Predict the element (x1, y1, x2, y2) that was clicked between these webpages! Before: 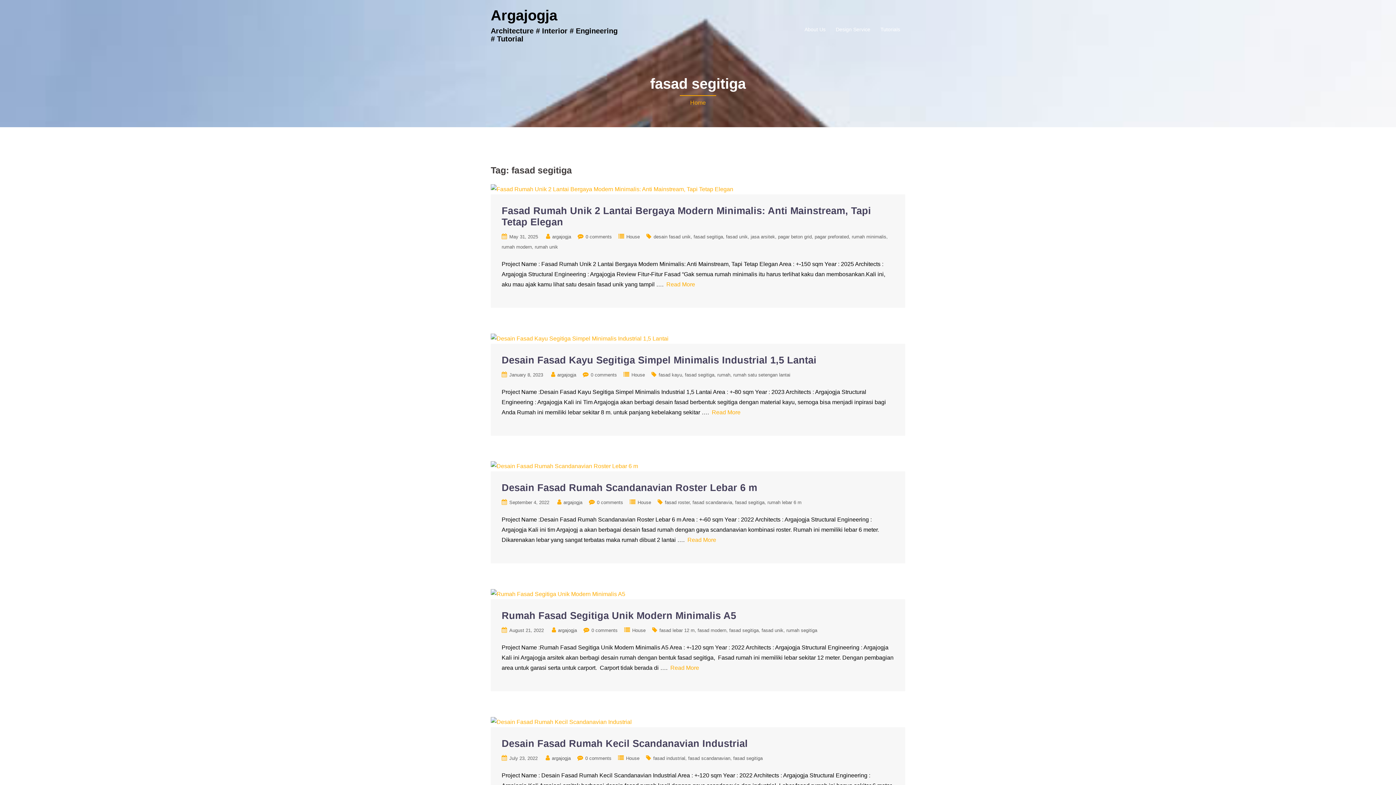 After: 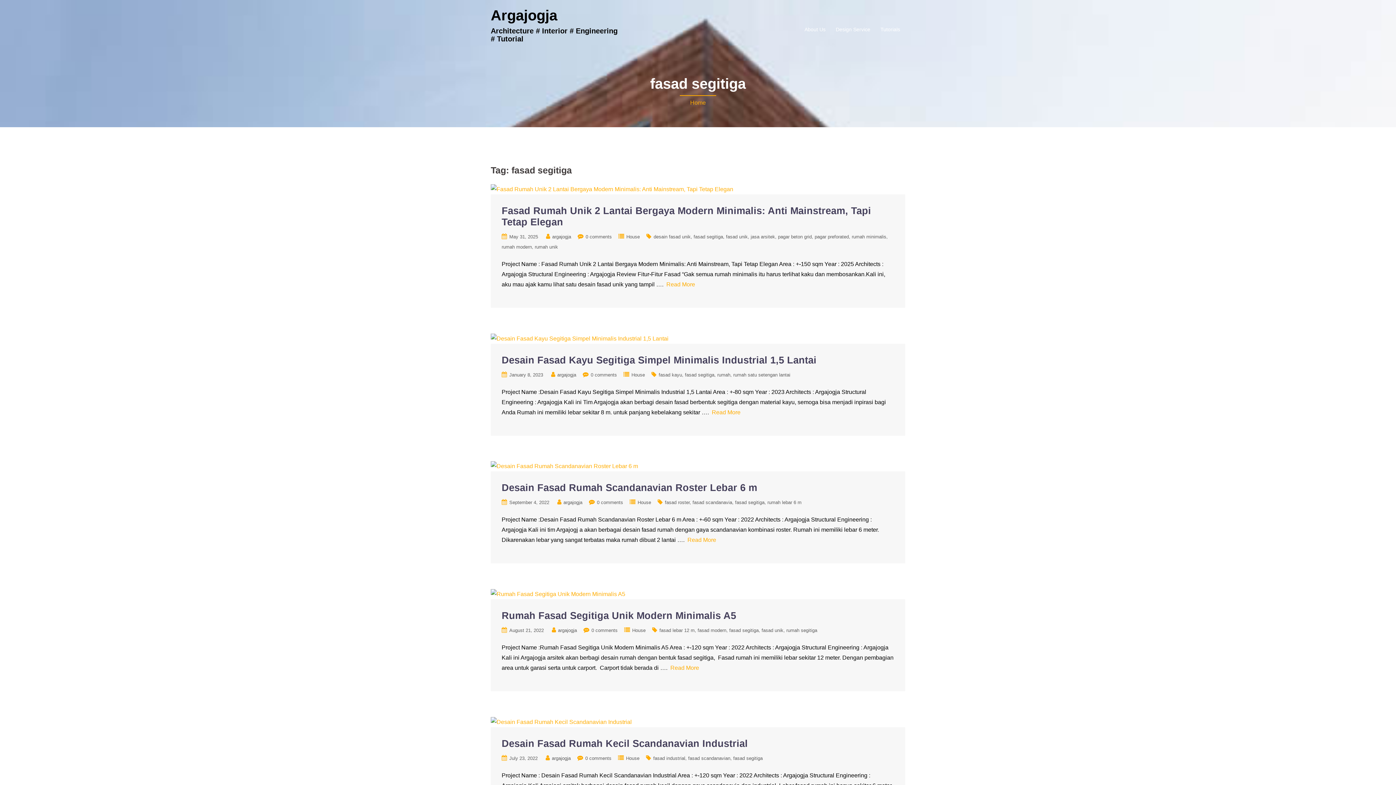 Action: label: fasad segitiga bbox: (735, 500, 767, 505)